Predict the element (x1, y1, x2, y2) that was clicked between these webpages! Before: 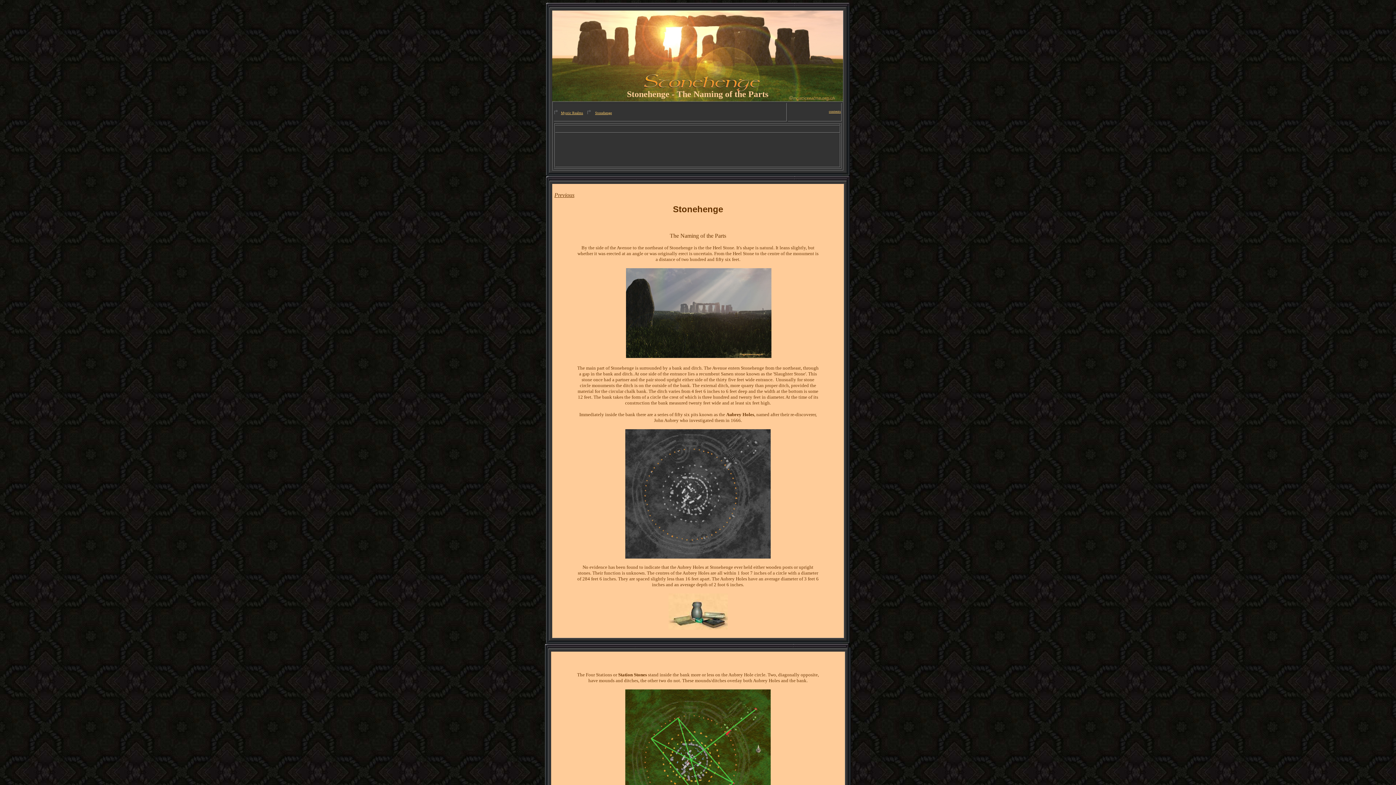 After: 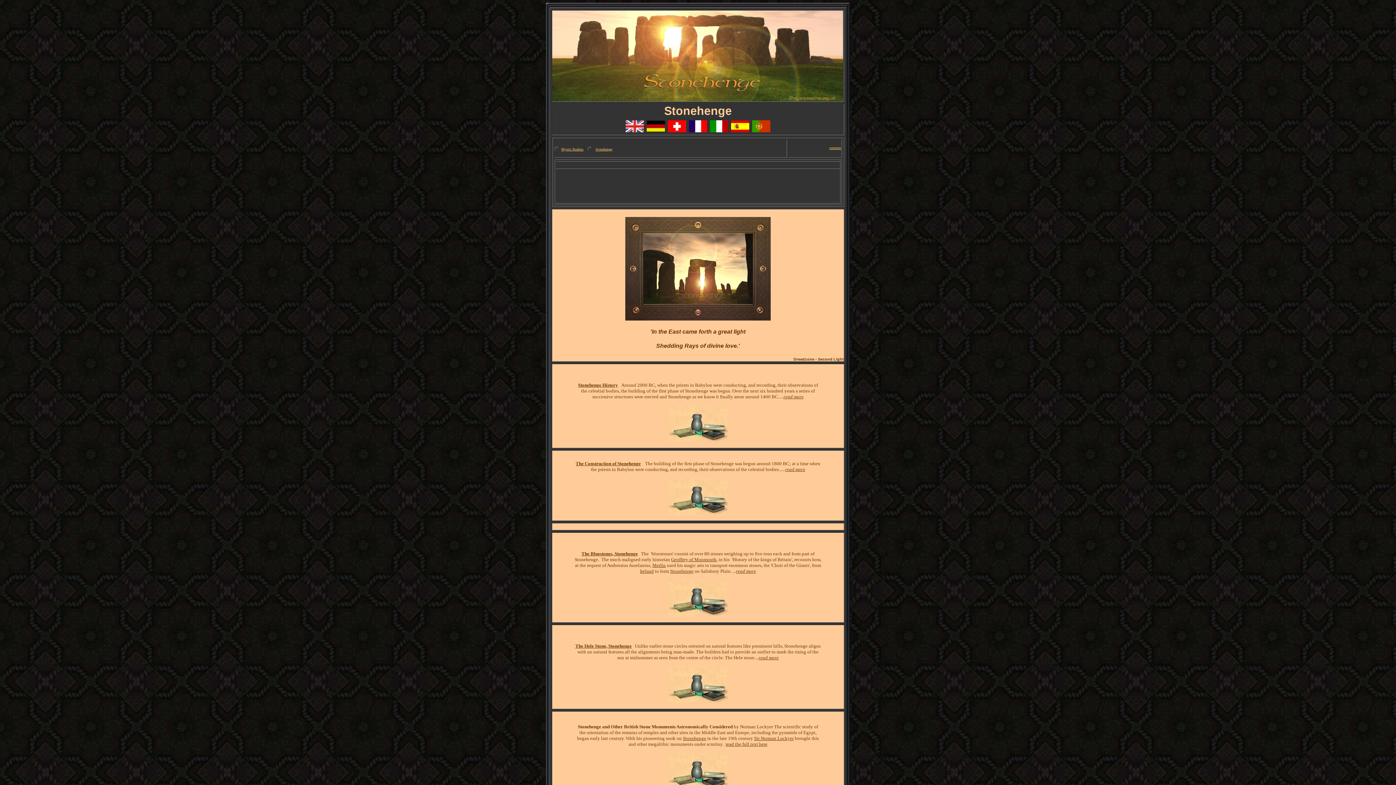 Action: bbox: (829, 109, 841, 113) label: contents